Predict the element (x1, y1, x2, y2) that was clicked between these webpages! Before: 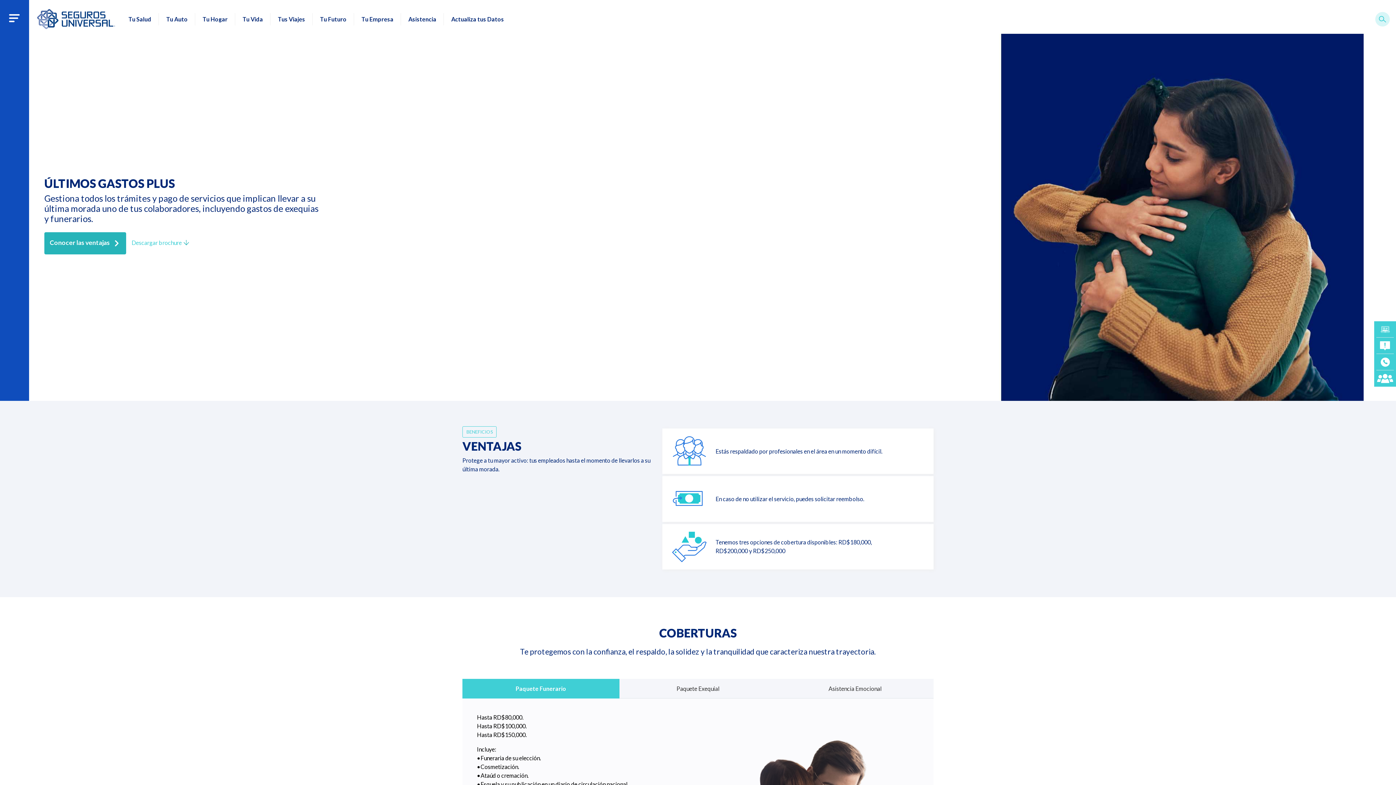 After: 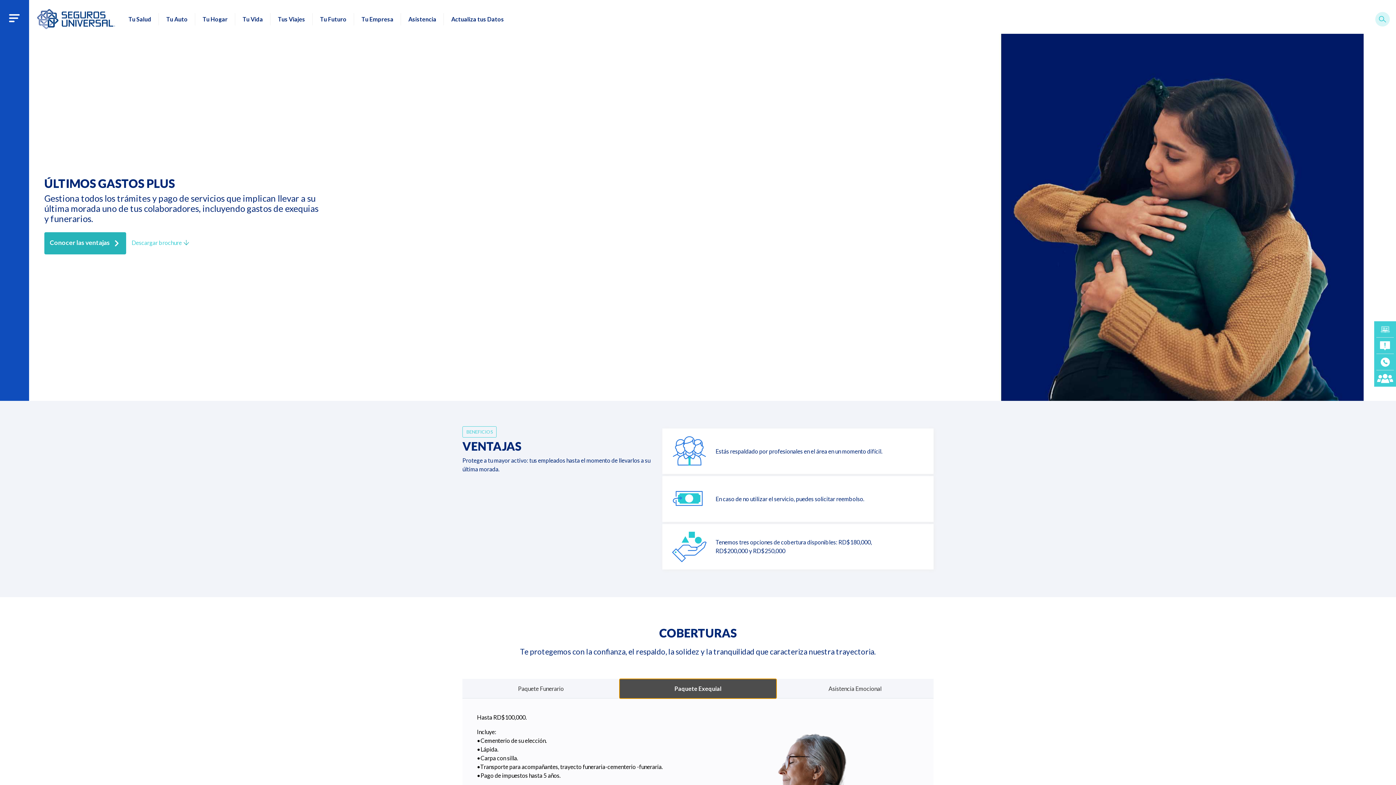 Action: bbox: (619, 679, 776, 698) label: Paquete Exequial